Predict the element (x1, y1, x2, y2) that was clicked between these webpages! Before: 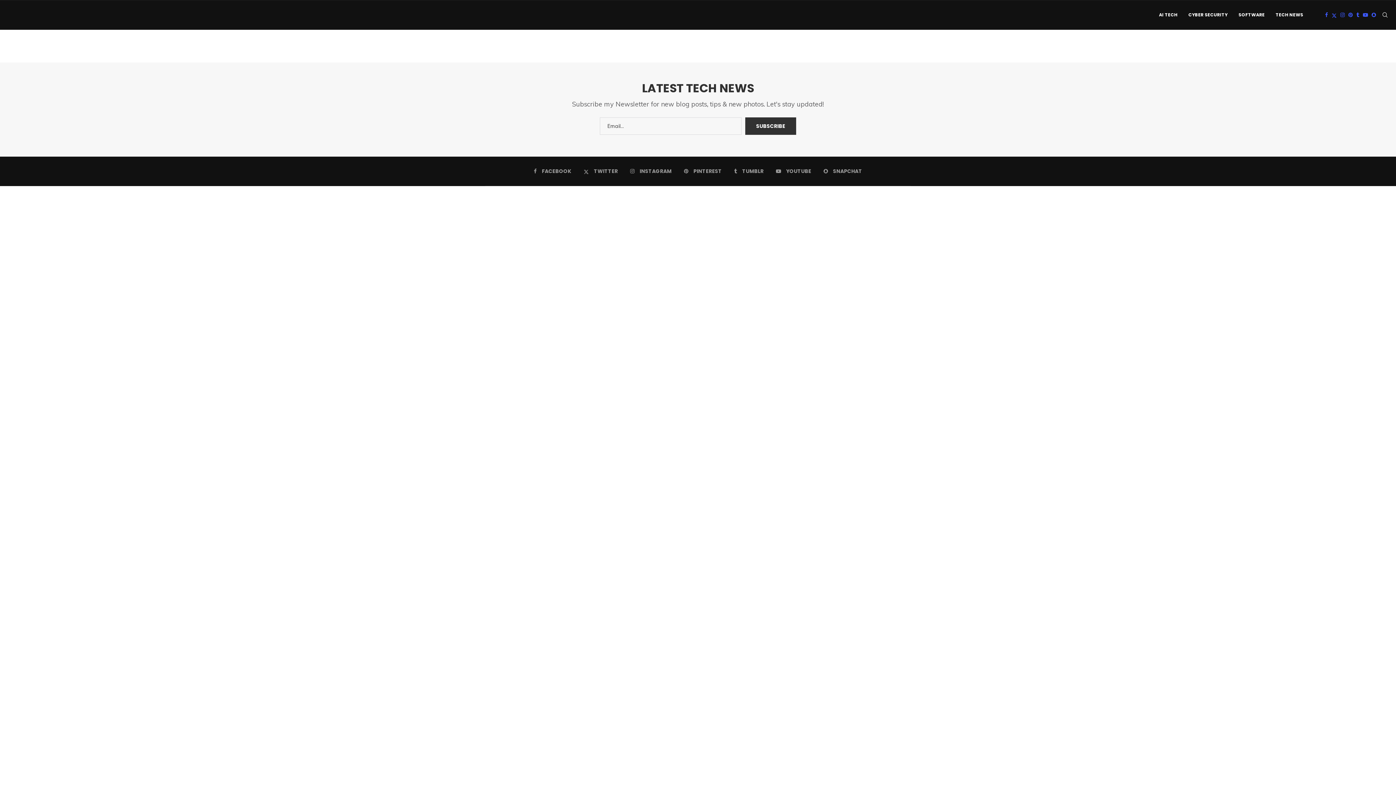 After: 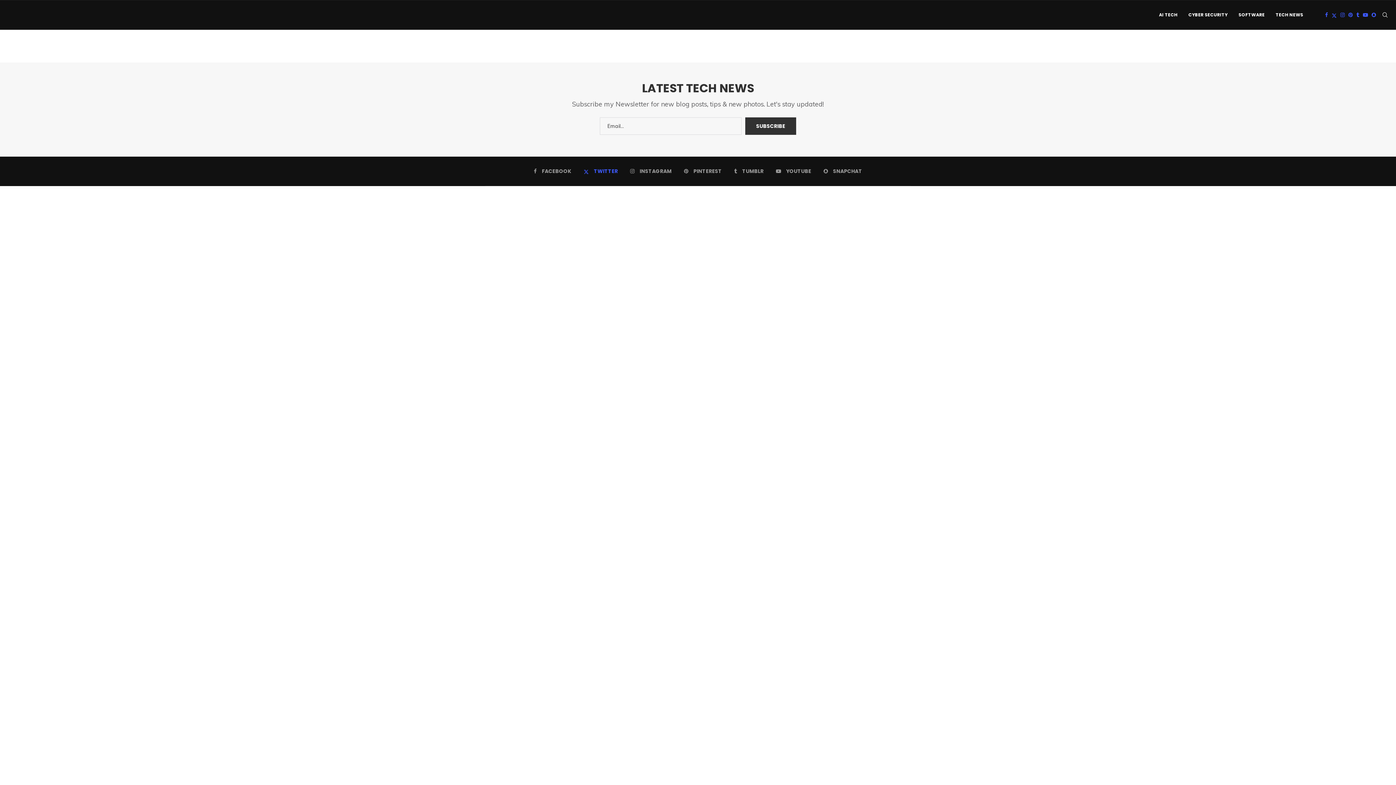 Action: label: Twitter bbox: (583, 167, 618, 174)